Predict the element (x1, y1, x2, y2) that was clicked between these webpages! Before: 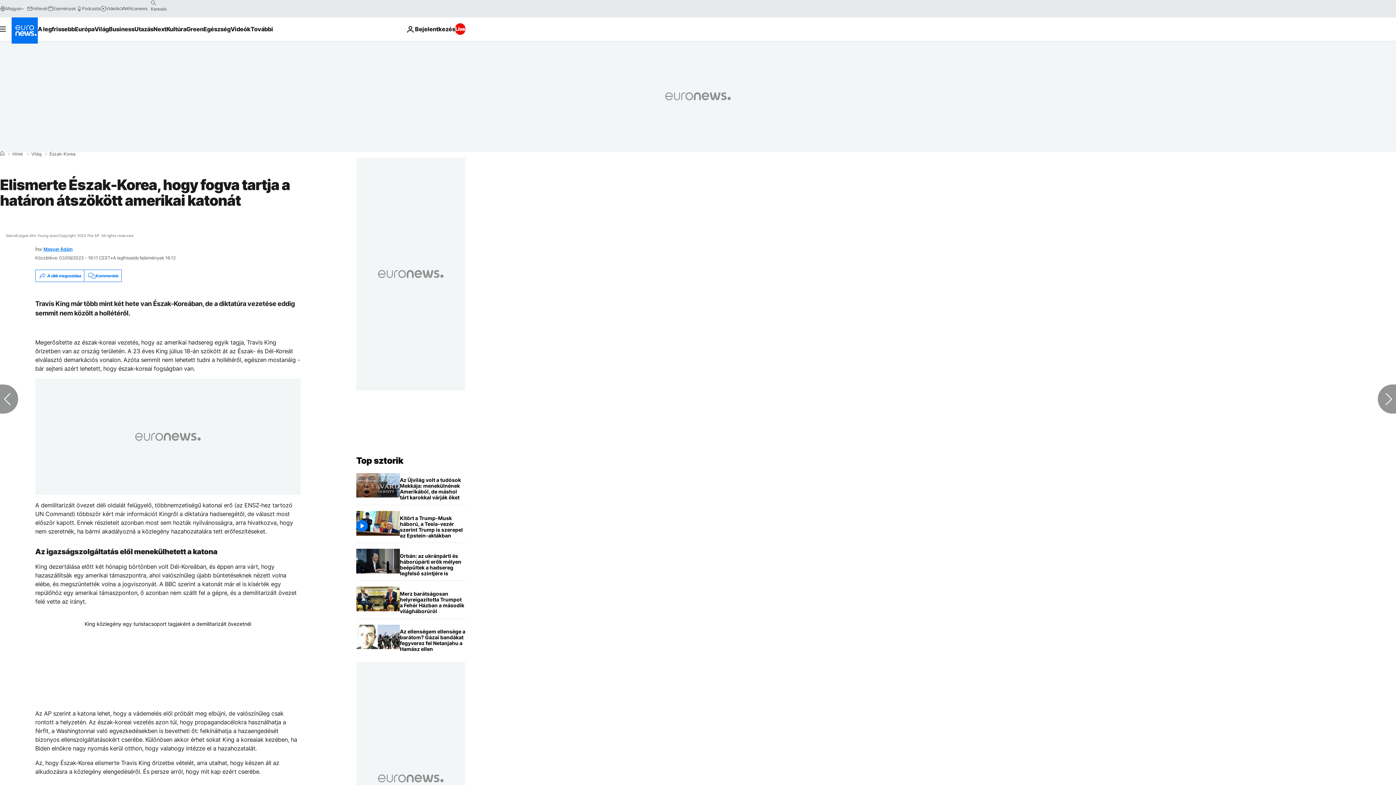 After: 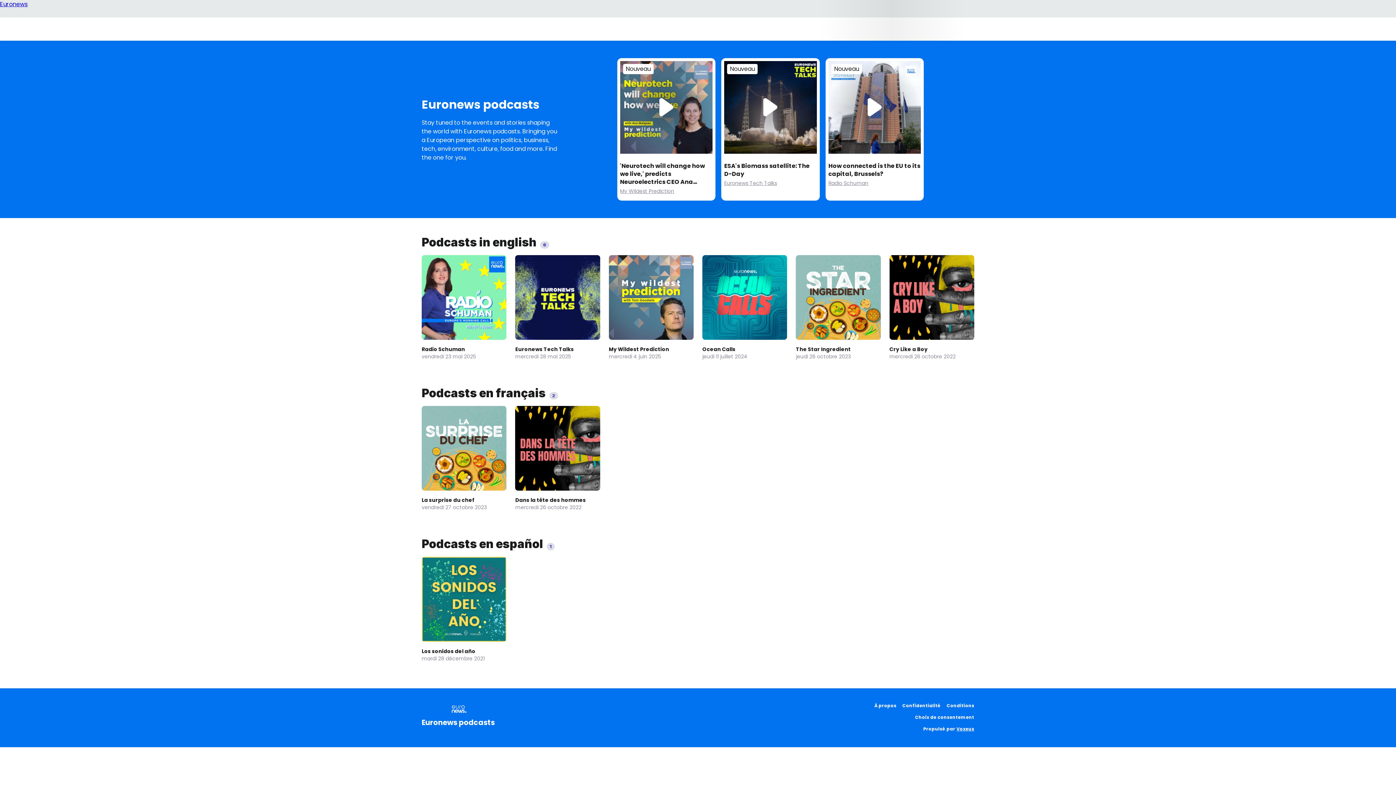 Action: bbox: (76, 5, 100, 11) label: Podcasts